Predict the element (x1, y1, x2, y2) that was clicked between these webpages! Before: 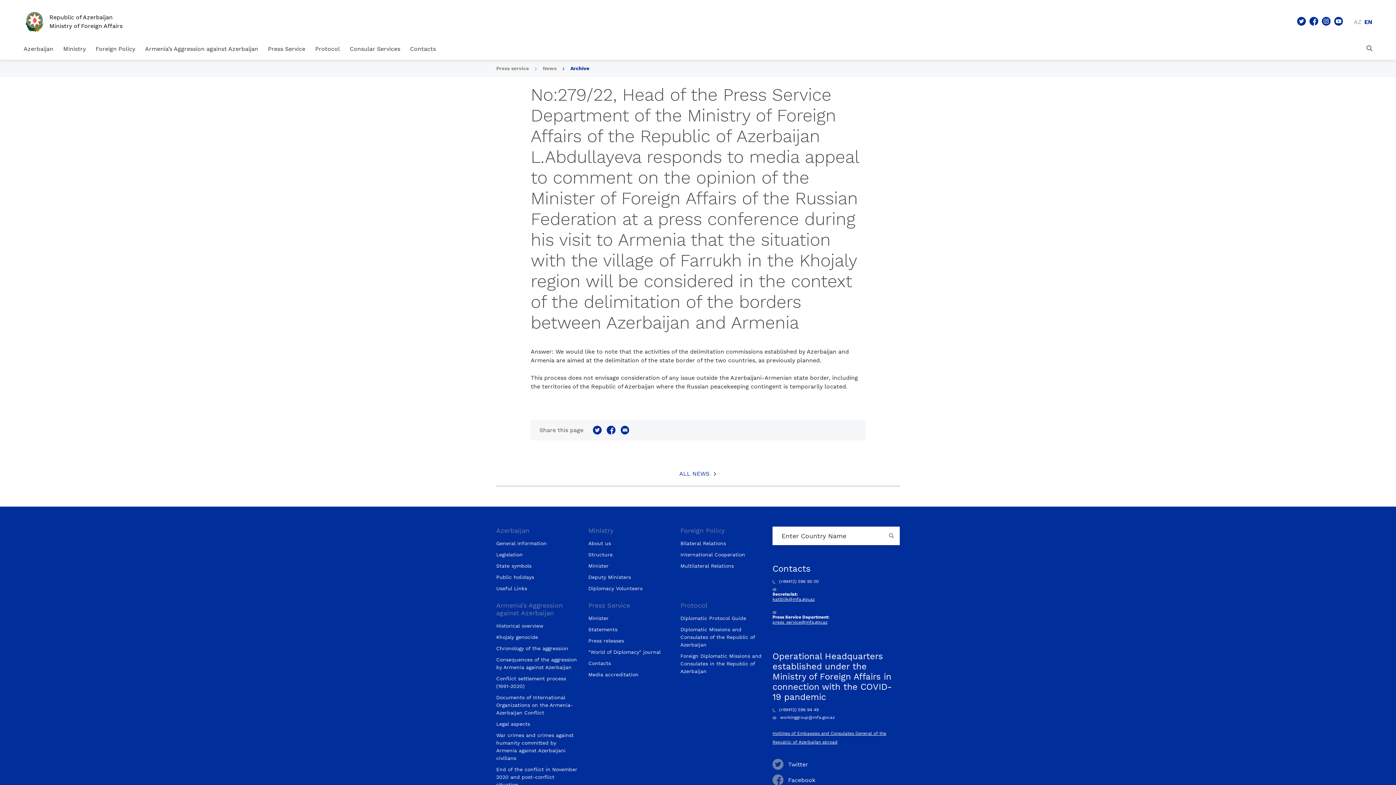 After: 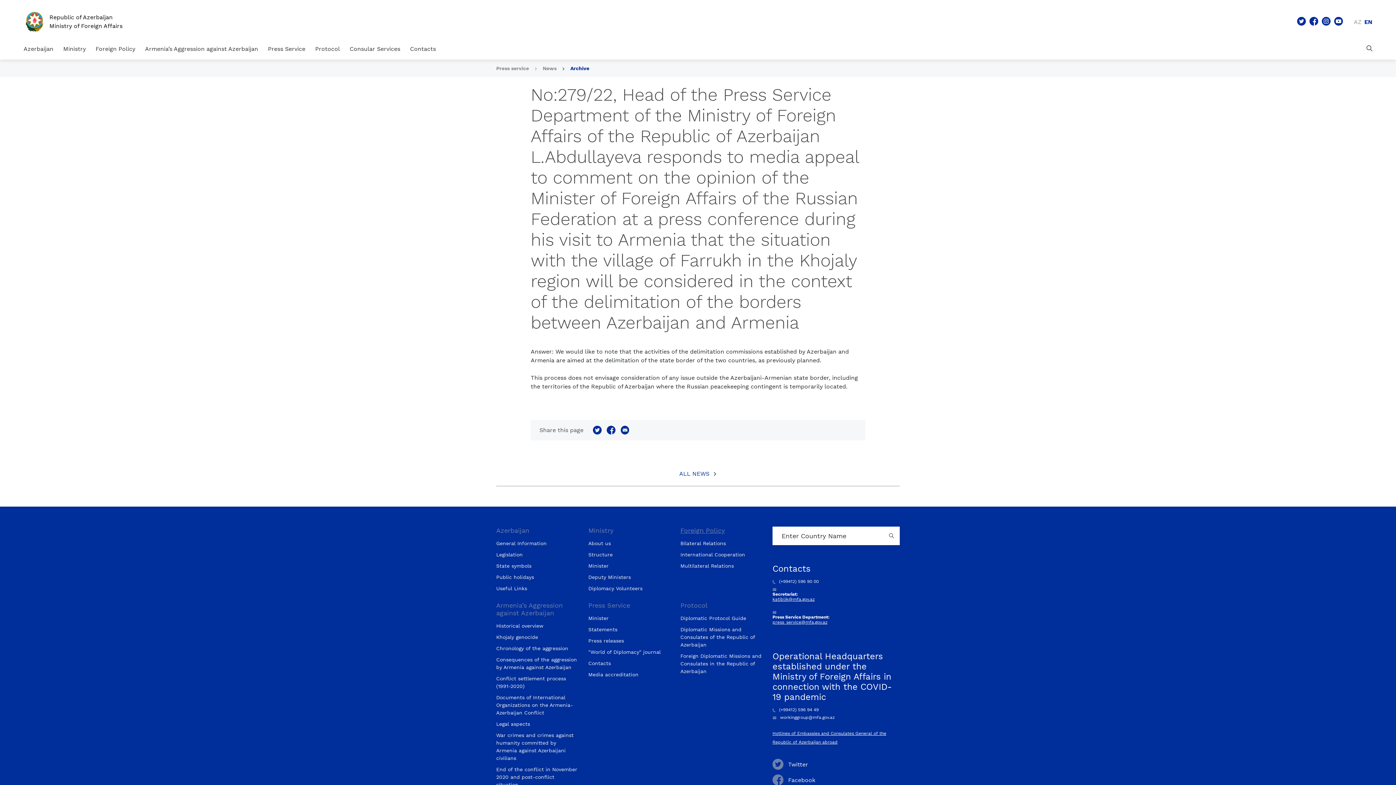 Action: bbox: (680, 526, 761, 534) label: Foreign Policy